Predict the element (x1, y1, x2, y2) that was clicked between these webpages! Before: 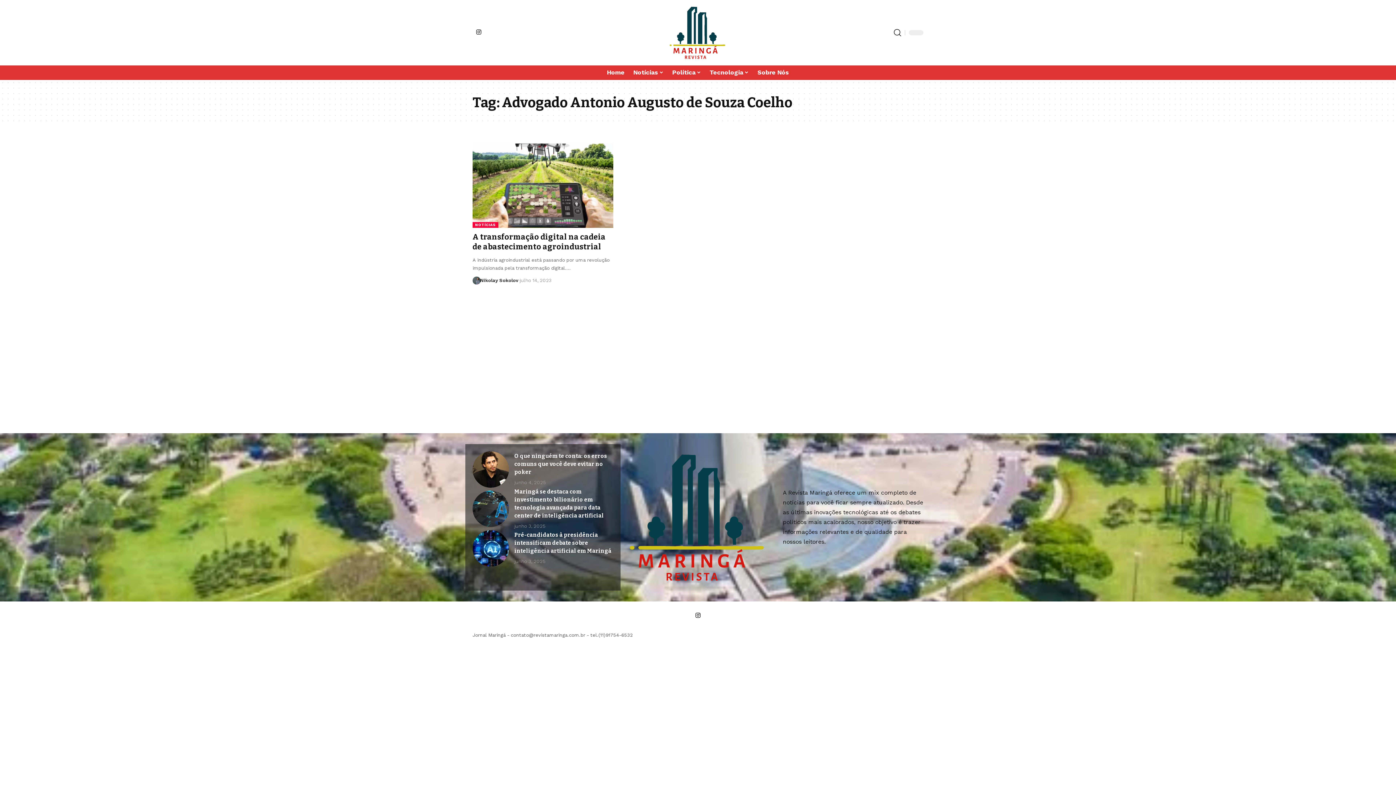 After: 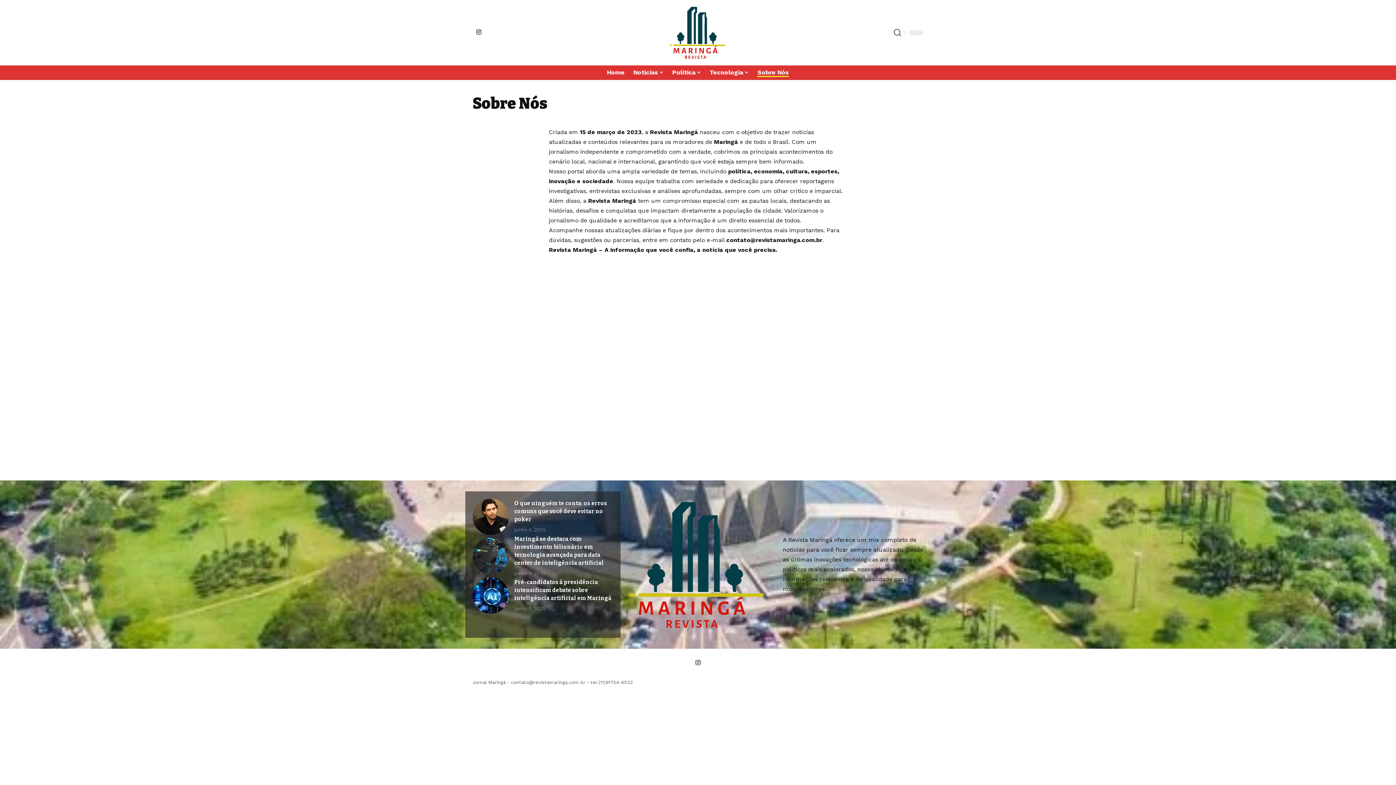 Action: bbox: (753, 65, 793, 79) label: Sobre Nós